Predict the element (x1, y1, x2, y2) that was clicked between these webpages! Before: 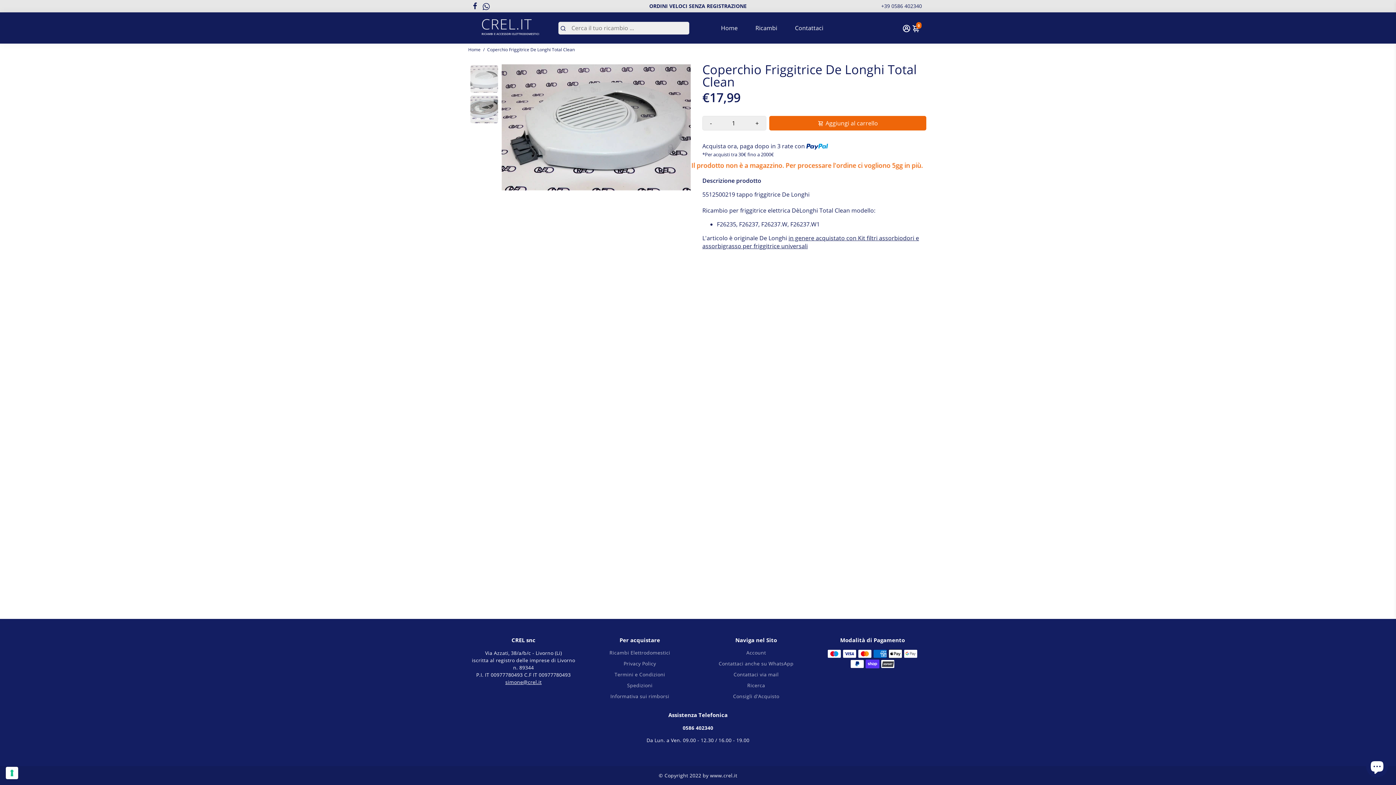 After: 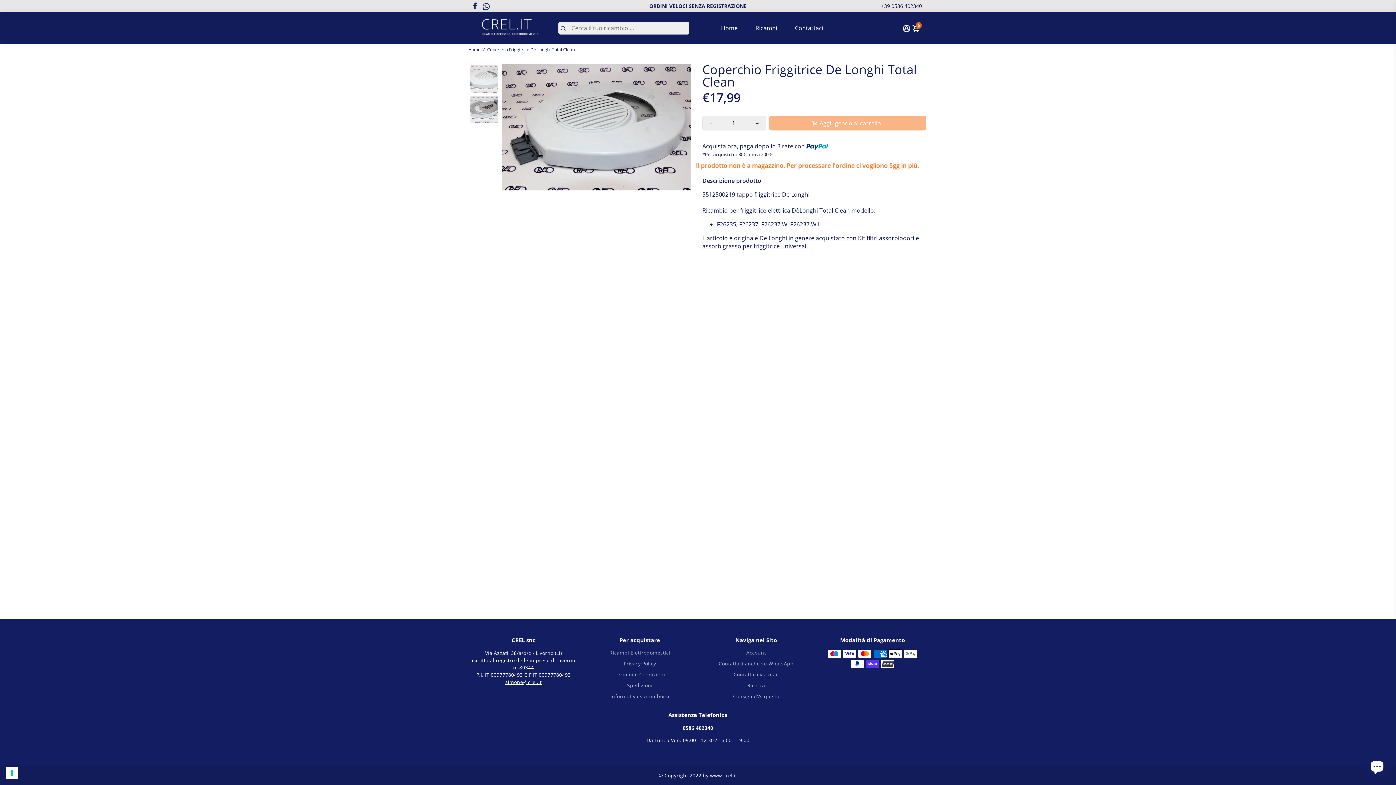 Action: bbox: (769, 115, 926, 130) label: Aggiungi al carrello